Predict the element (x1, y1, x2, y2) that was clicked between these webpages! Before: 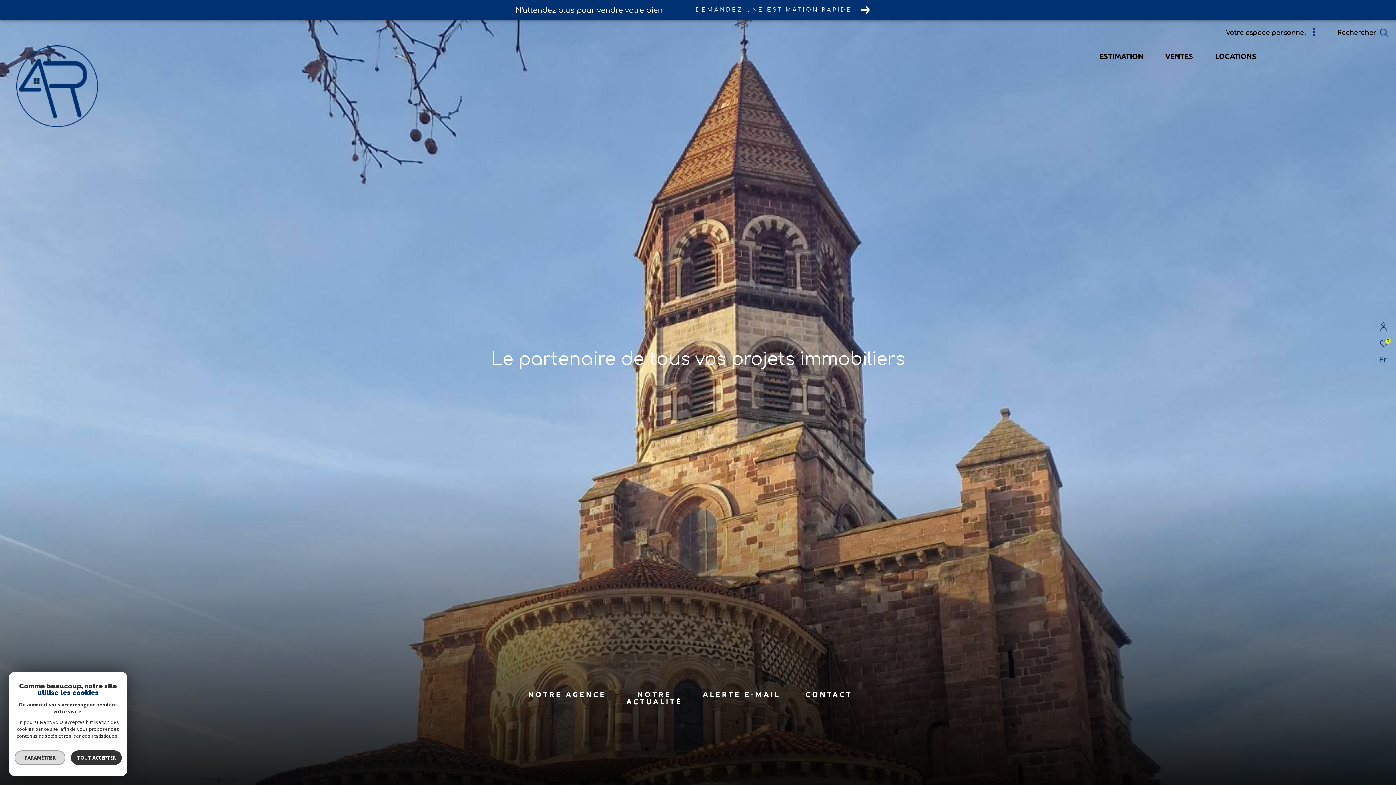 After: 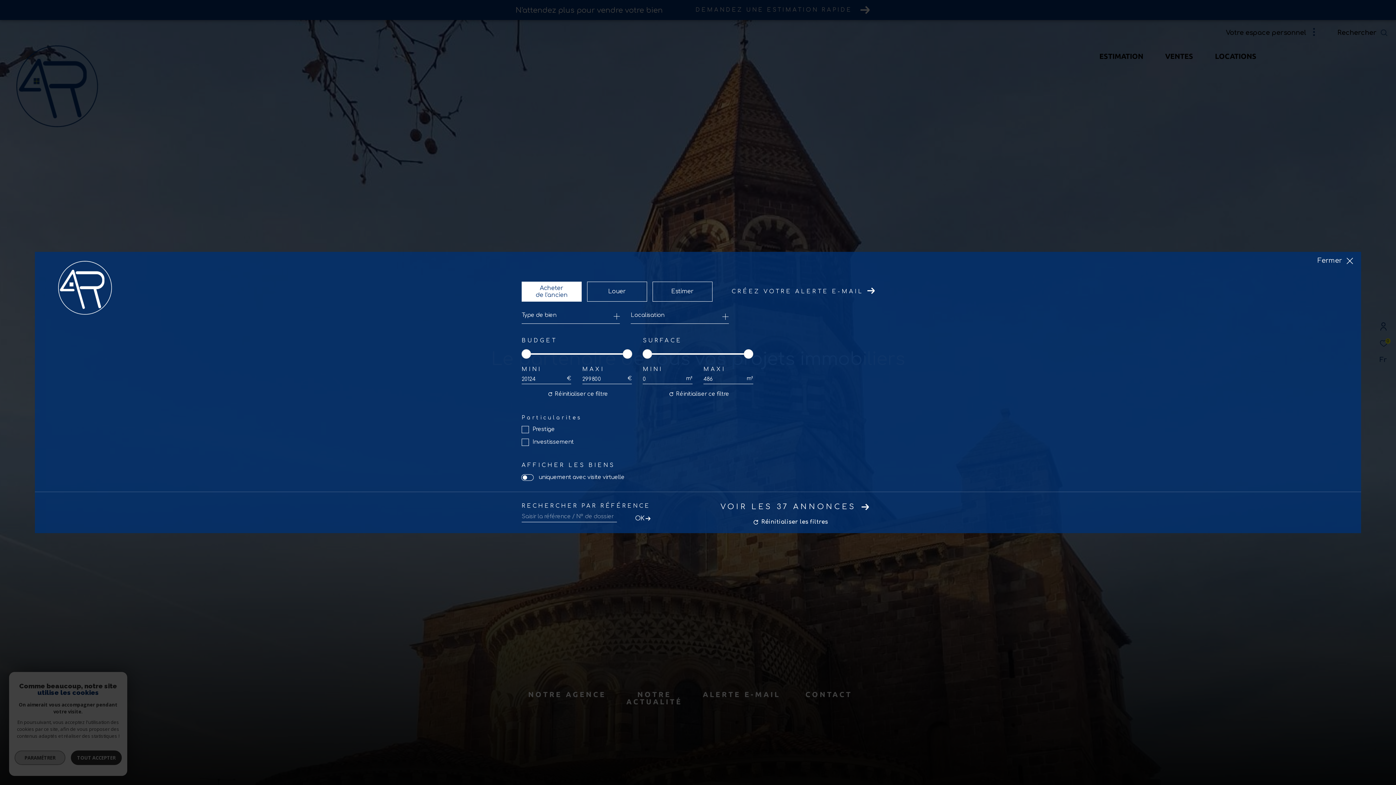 Action: bbox: (1337, 27, 1388, 38) label: Ouvrir le formulaire de recherche